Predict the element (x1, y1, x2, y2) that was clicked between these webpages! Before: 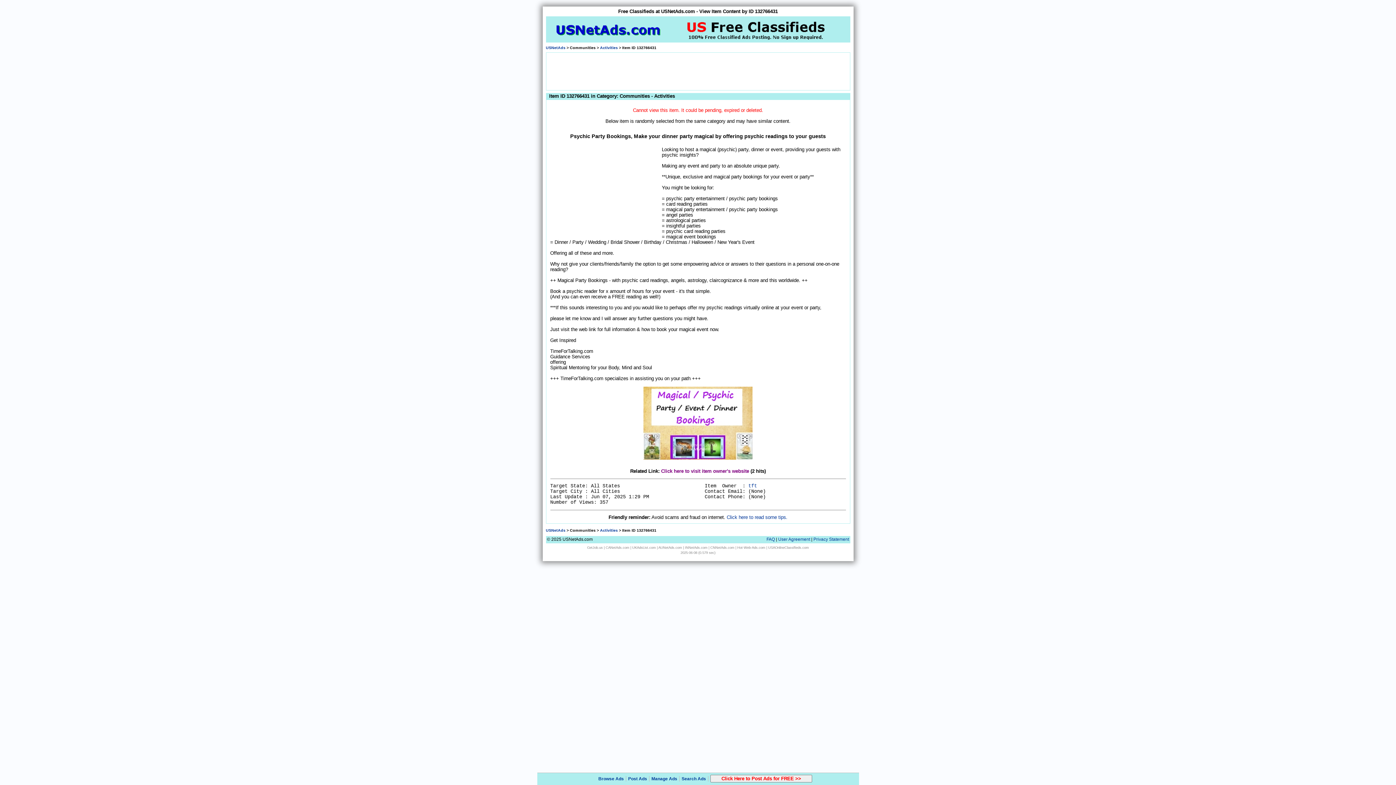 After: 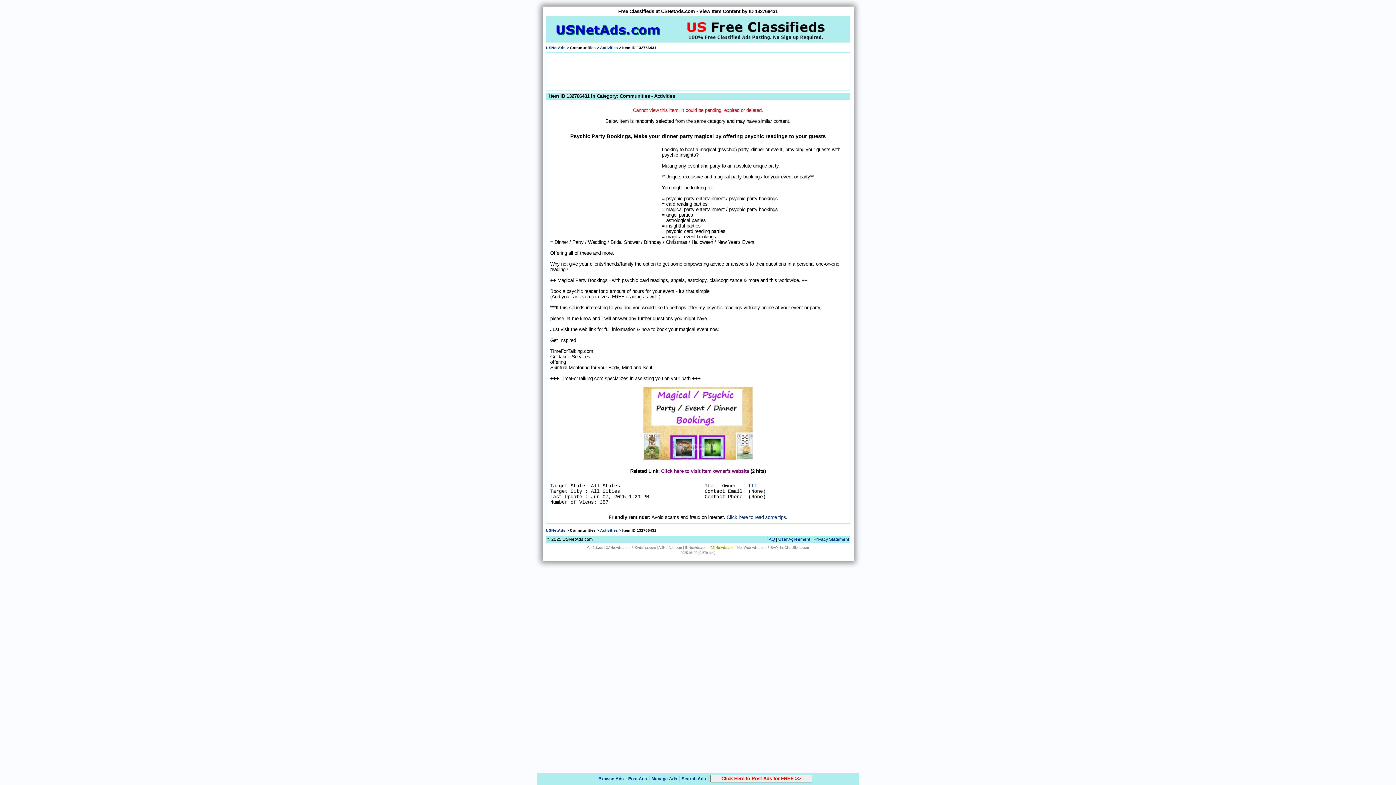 Action: bbox: (710, 546, 734, 549) label: CNNetAds.com